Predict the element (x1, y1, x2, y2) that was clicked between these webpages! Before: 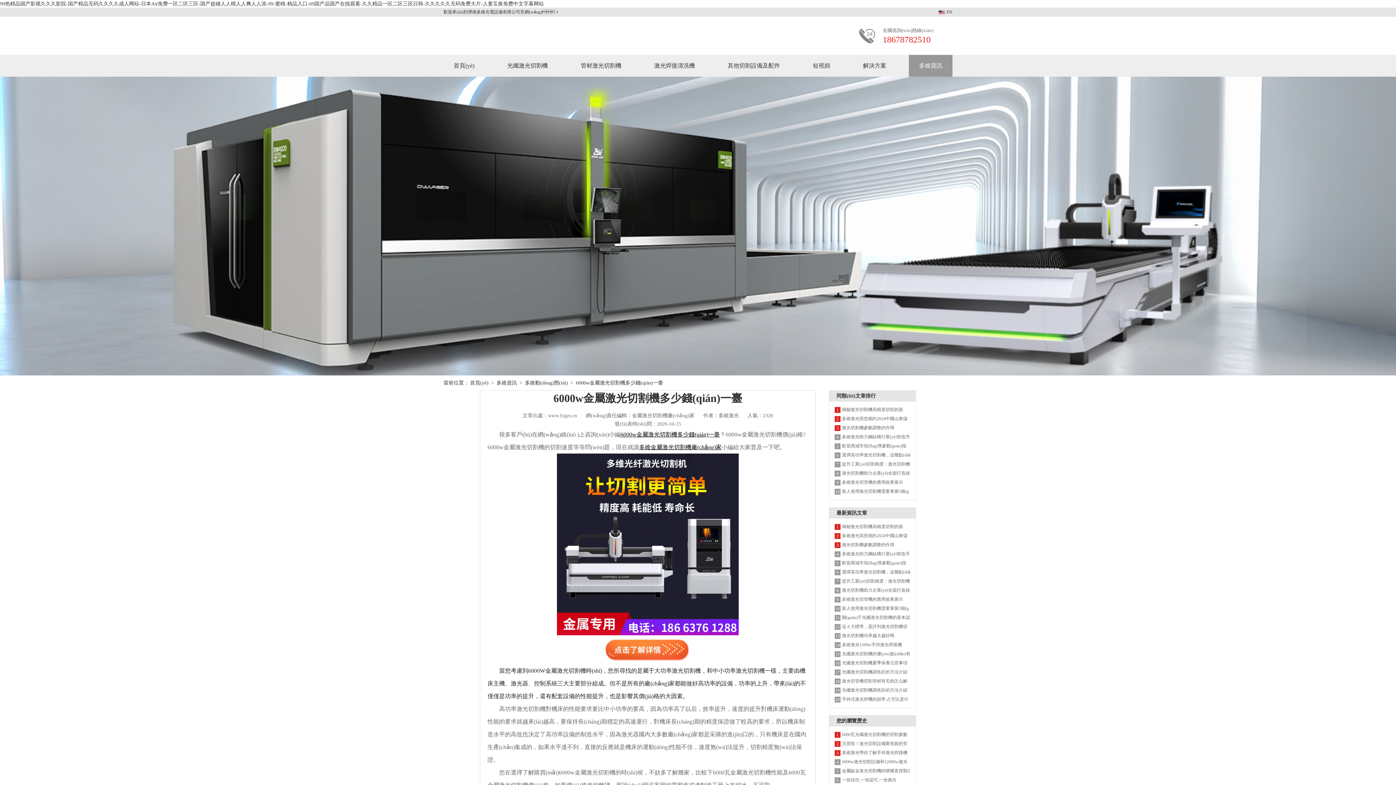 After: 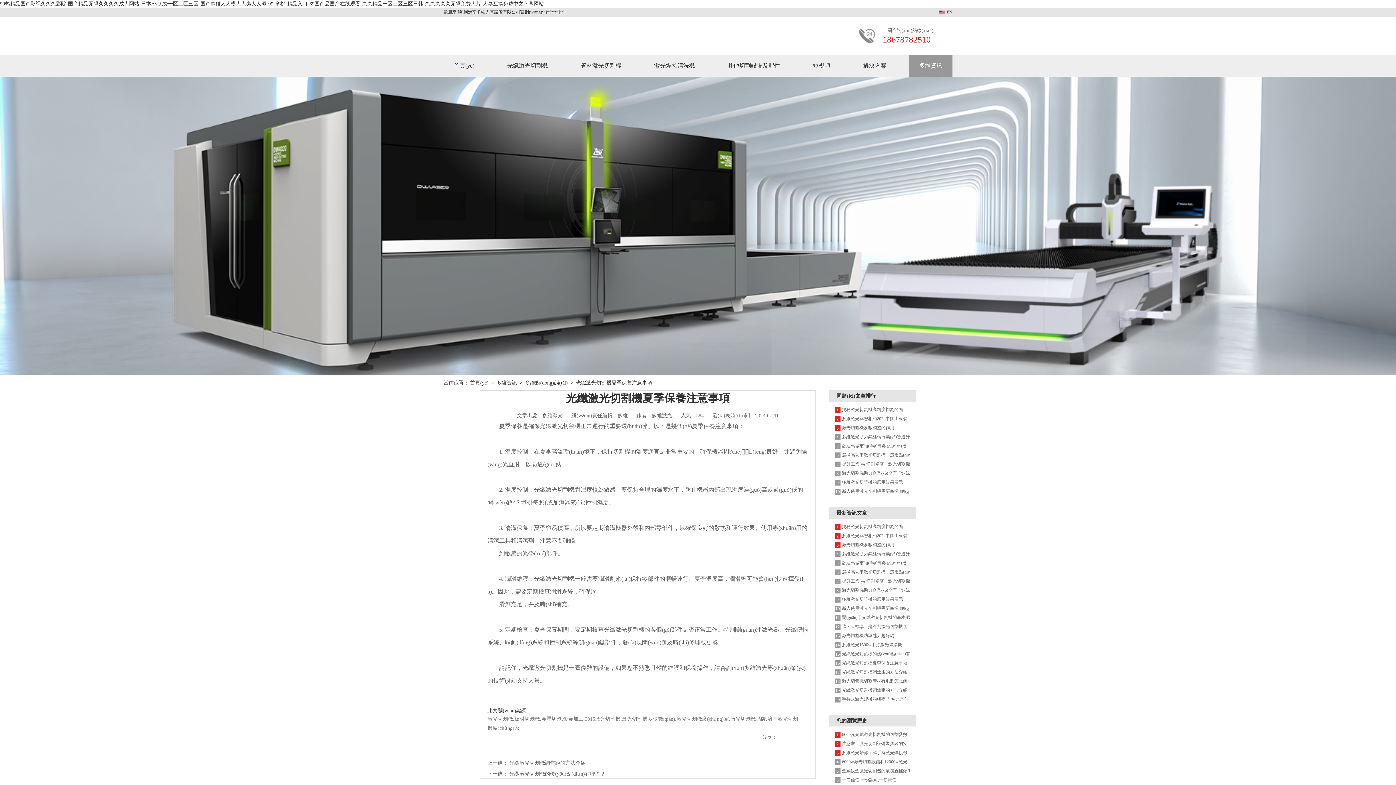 Action: label: 光纖激光切割機夏季保養注意事項 bbox: (842, 660, 907, 665)